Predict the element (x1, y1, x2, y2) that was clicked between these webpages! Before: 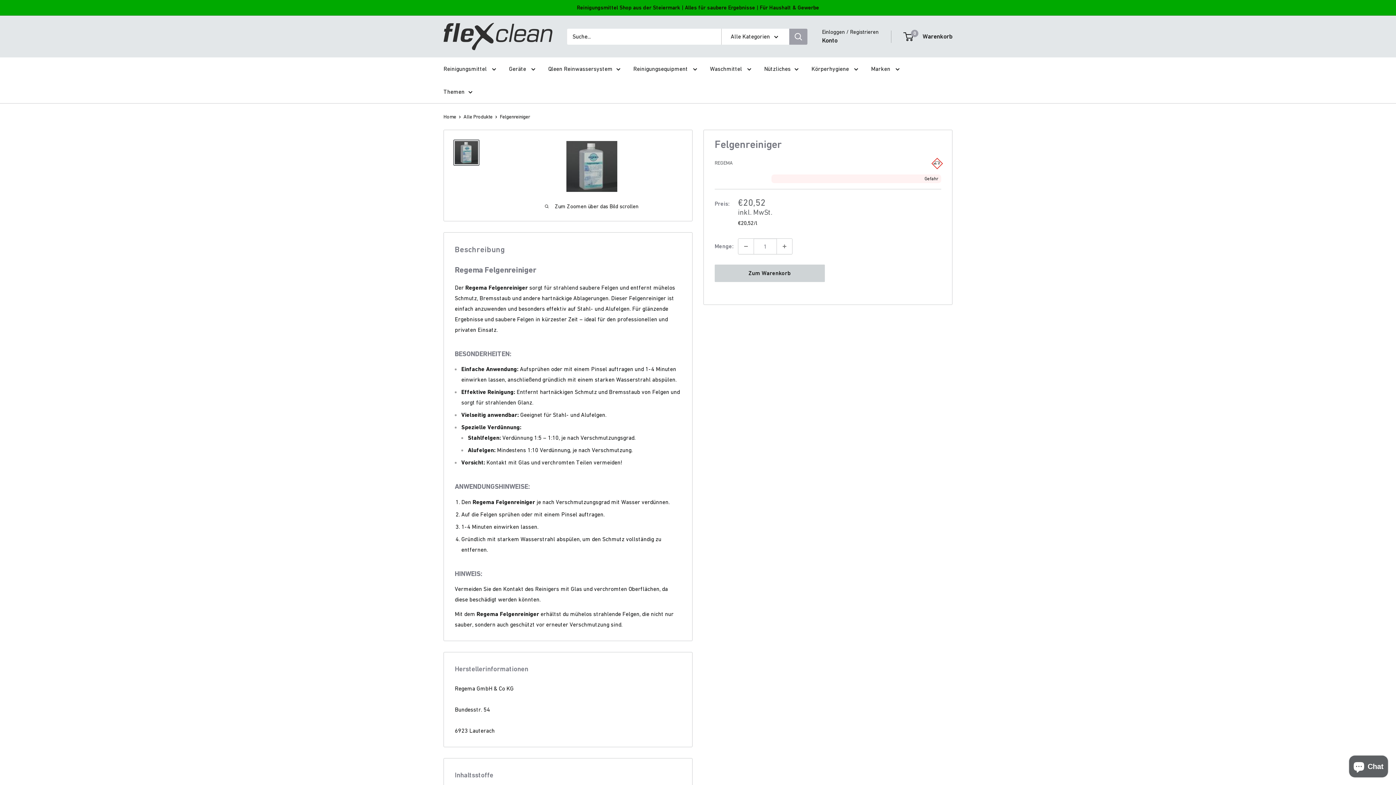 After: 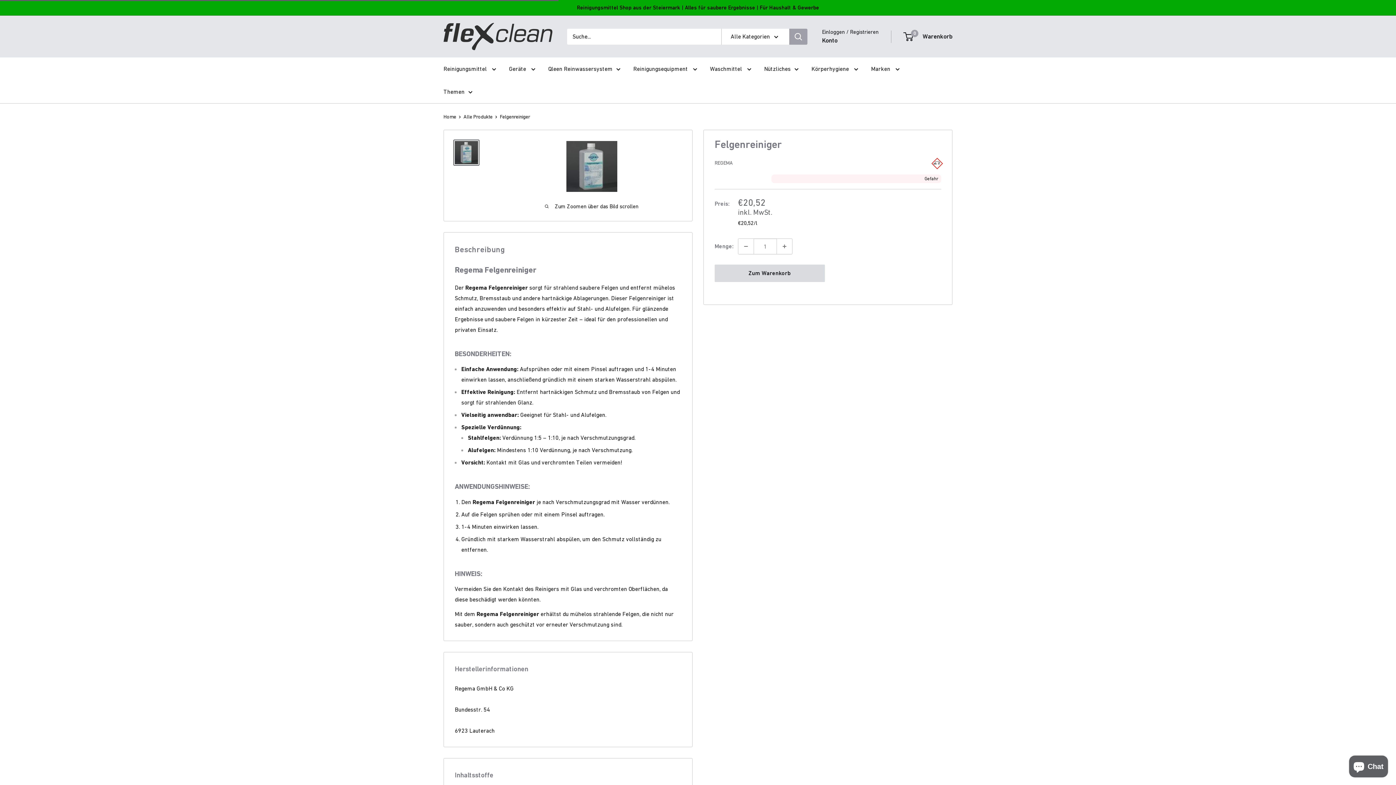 Action: bbox: (714, 264, 824, 282) label: Zum Warenkorb